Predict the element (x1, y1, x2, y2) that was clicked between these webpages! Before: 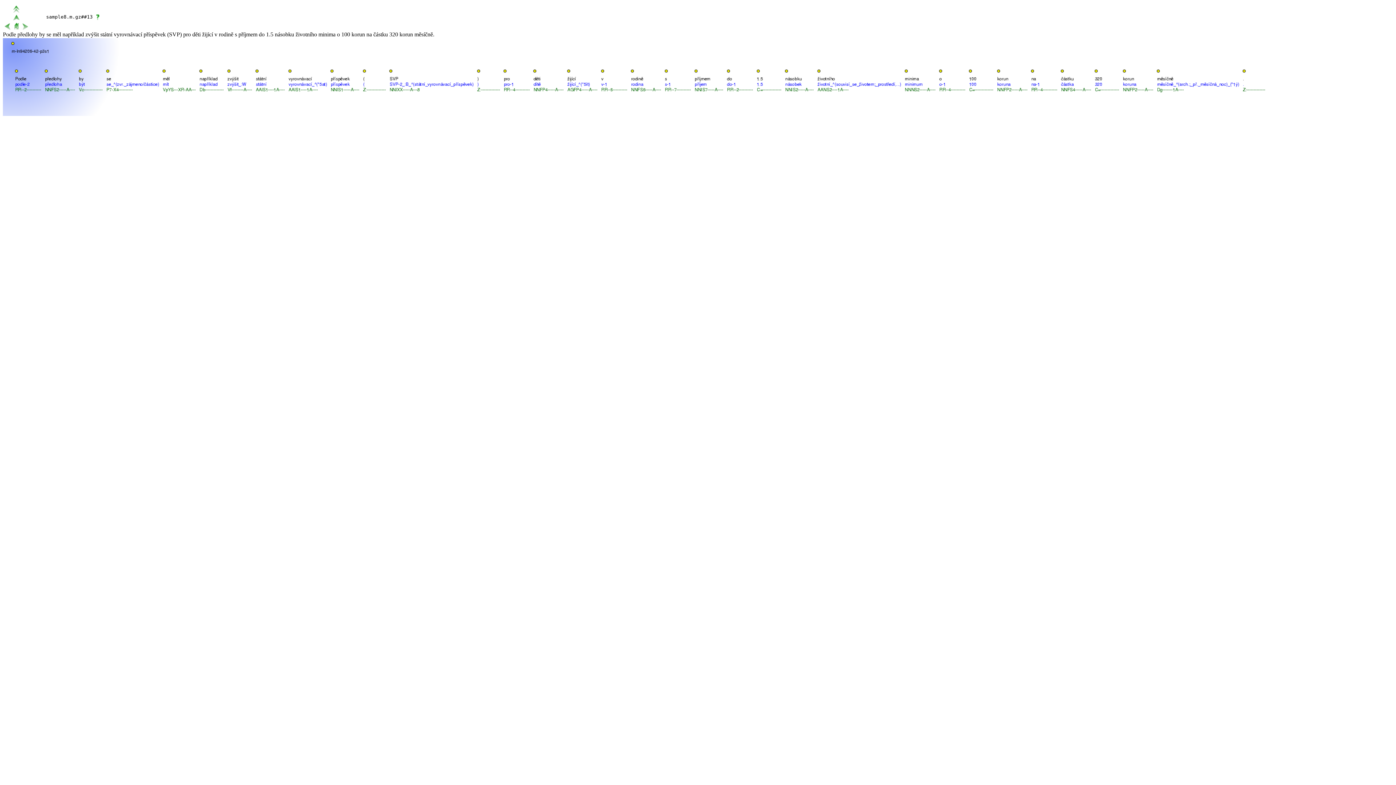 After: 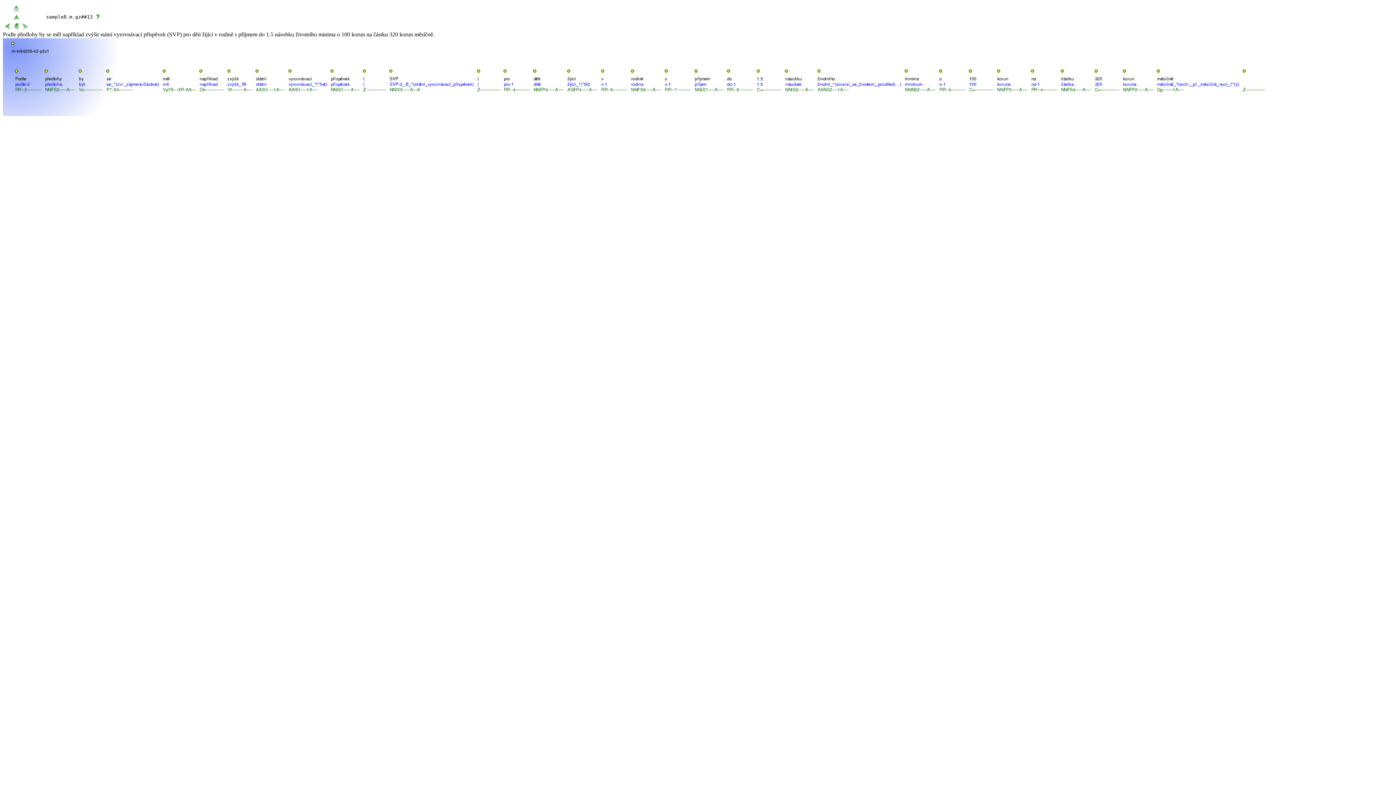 Action: bbox: (94, 15, 101, 21)